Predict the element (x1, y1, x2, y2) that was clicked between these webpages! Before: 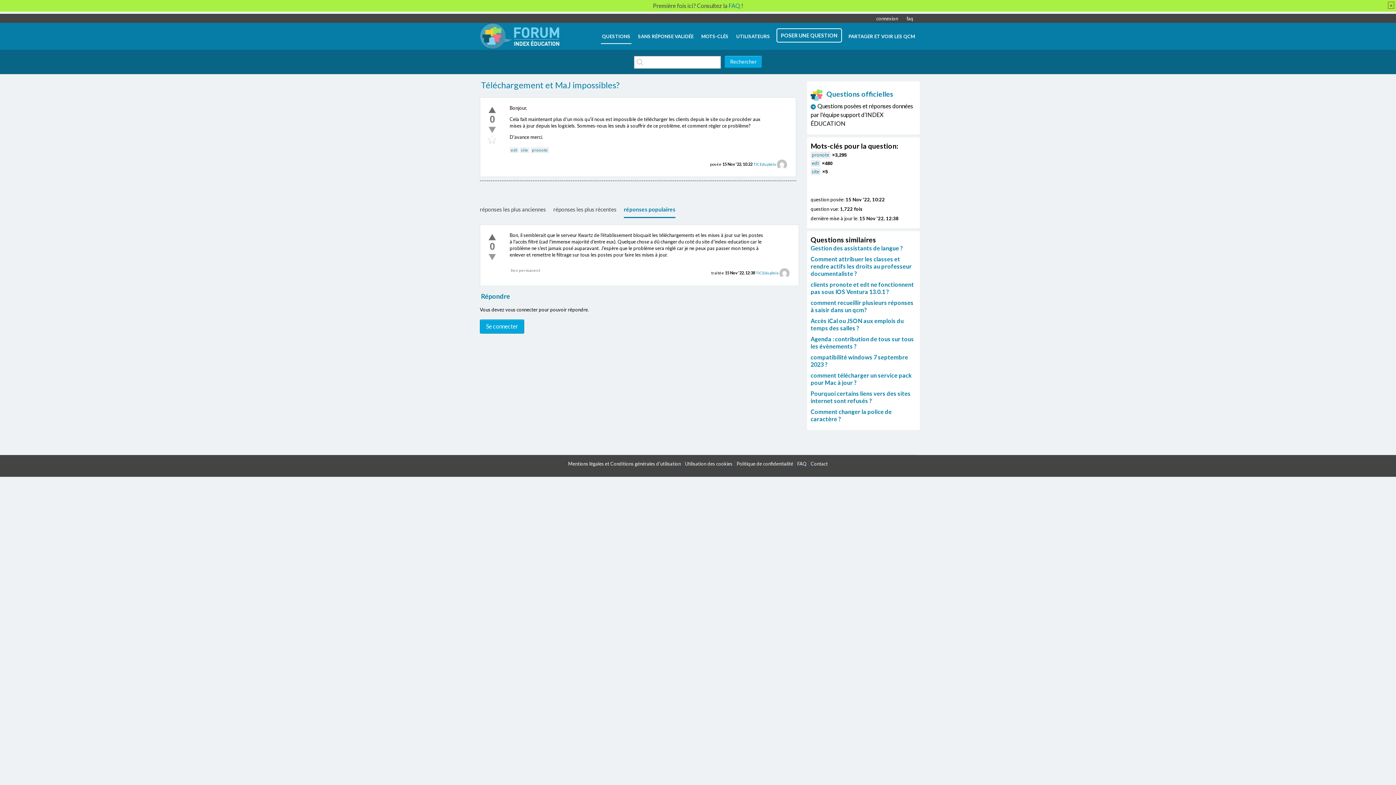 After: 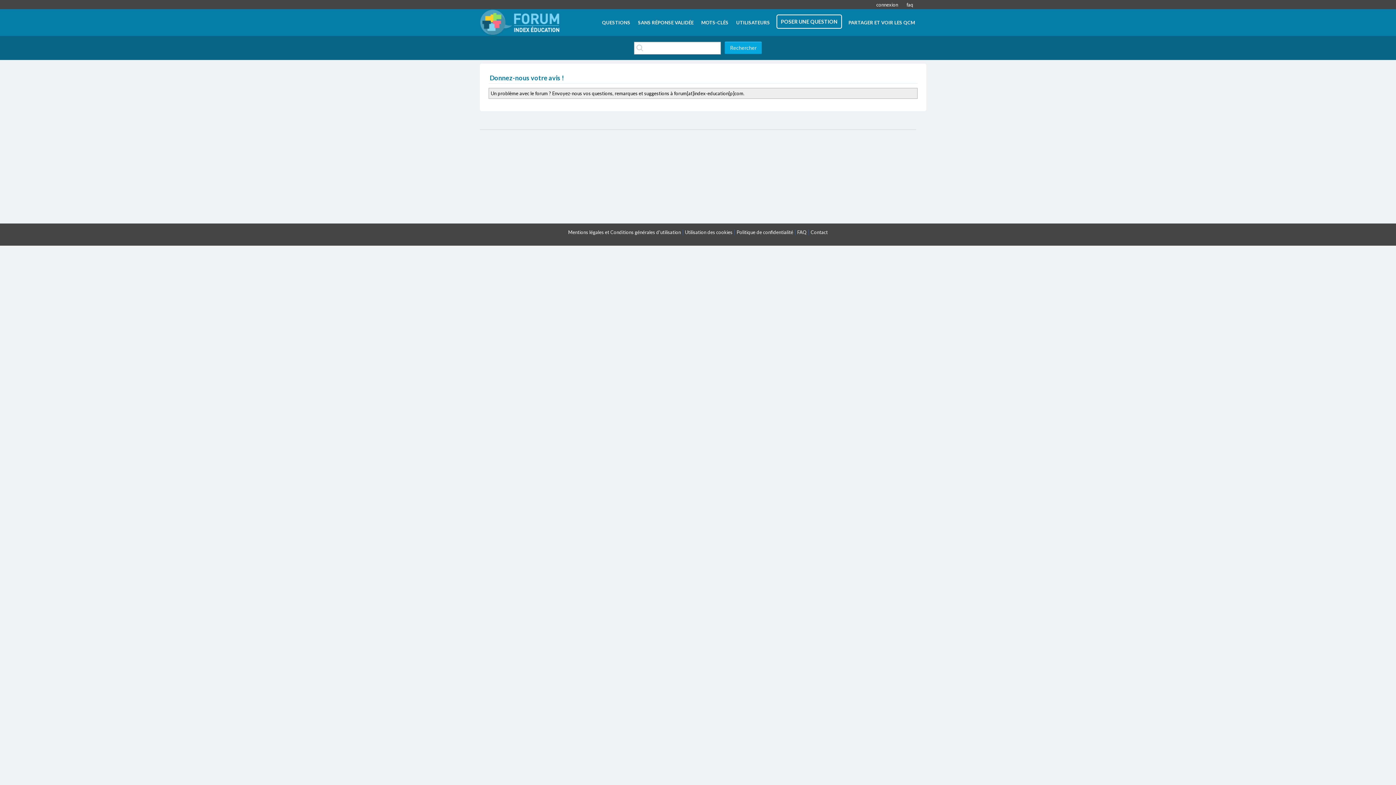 Action: label: Contact bbox: (810, 461, 828, 466)